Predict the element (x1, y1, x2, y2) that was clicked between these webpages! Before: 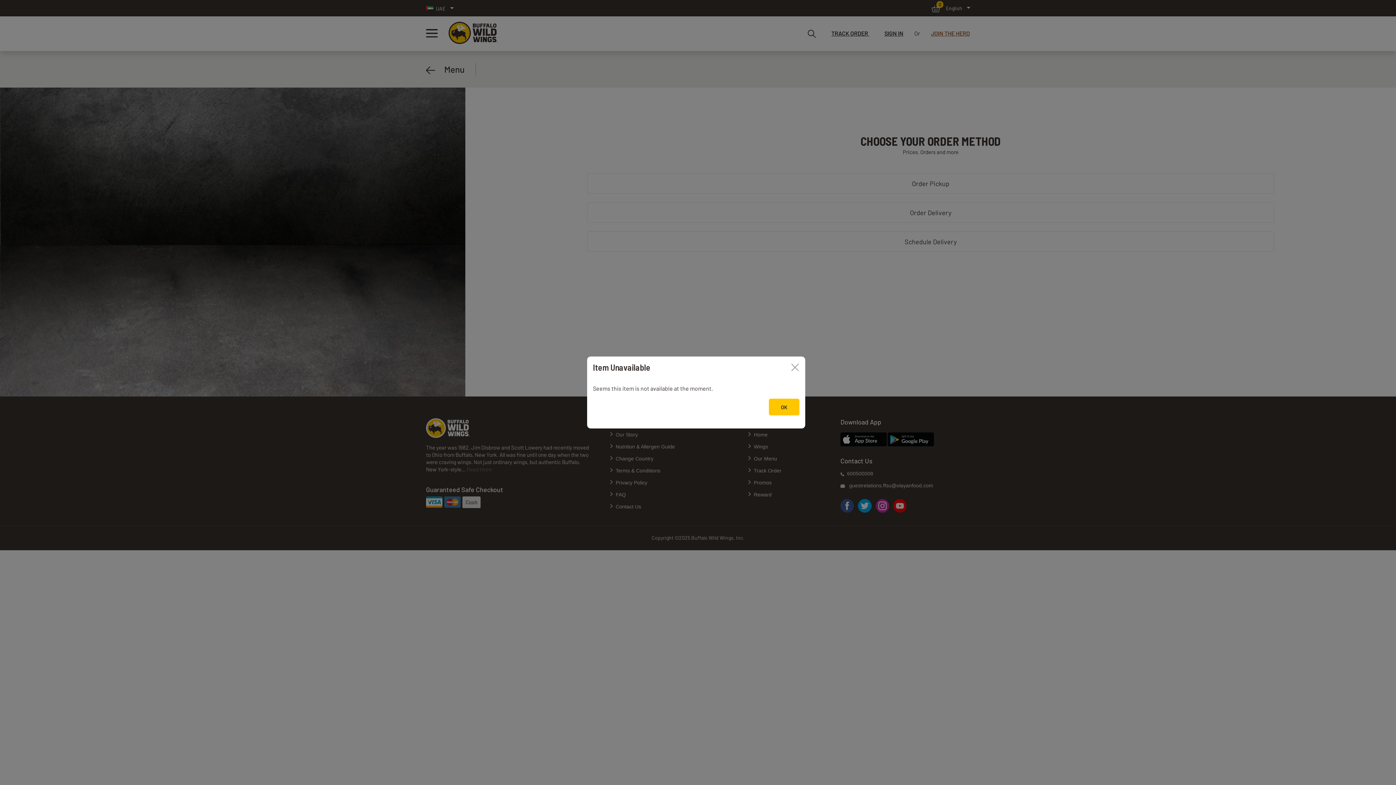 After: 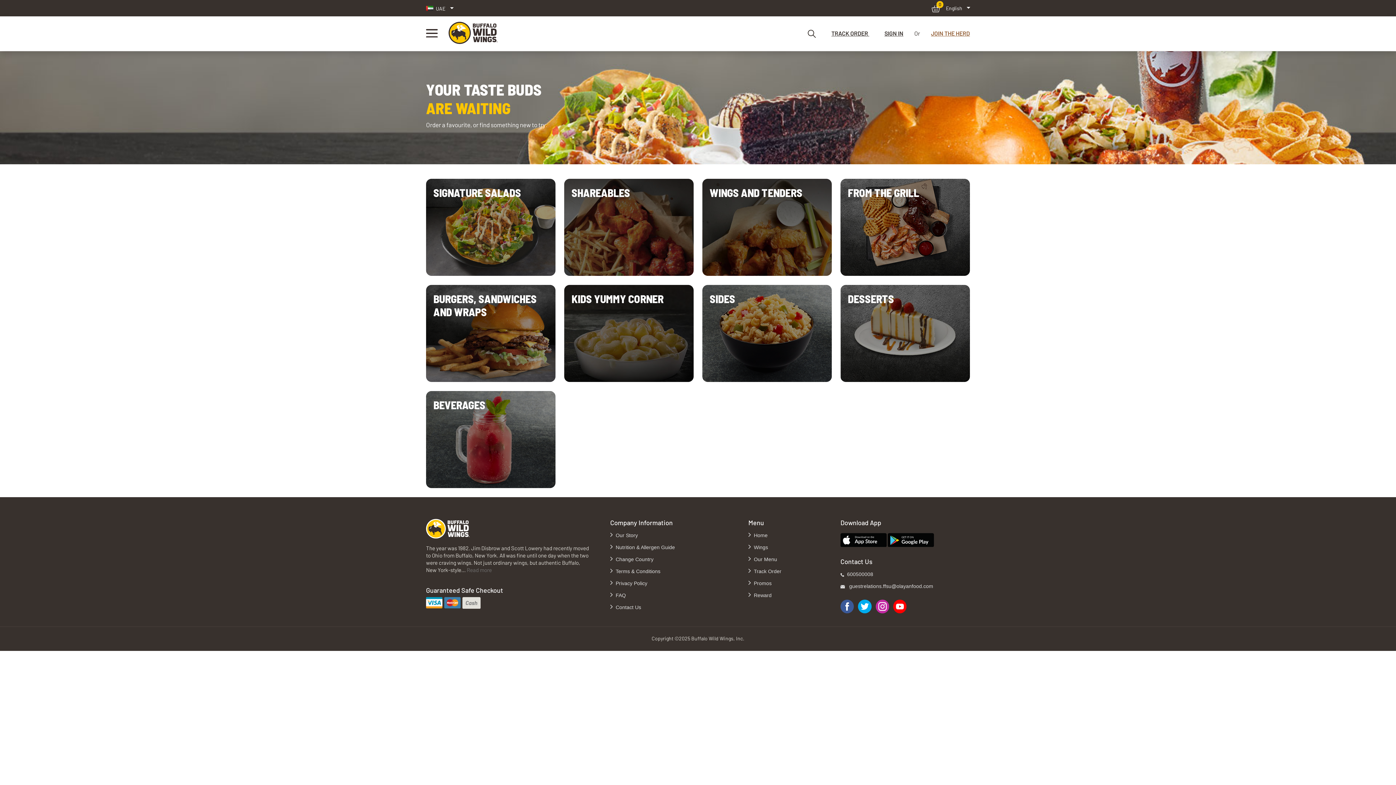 Action: label: OK bbox: (769, 399, 799, 415)